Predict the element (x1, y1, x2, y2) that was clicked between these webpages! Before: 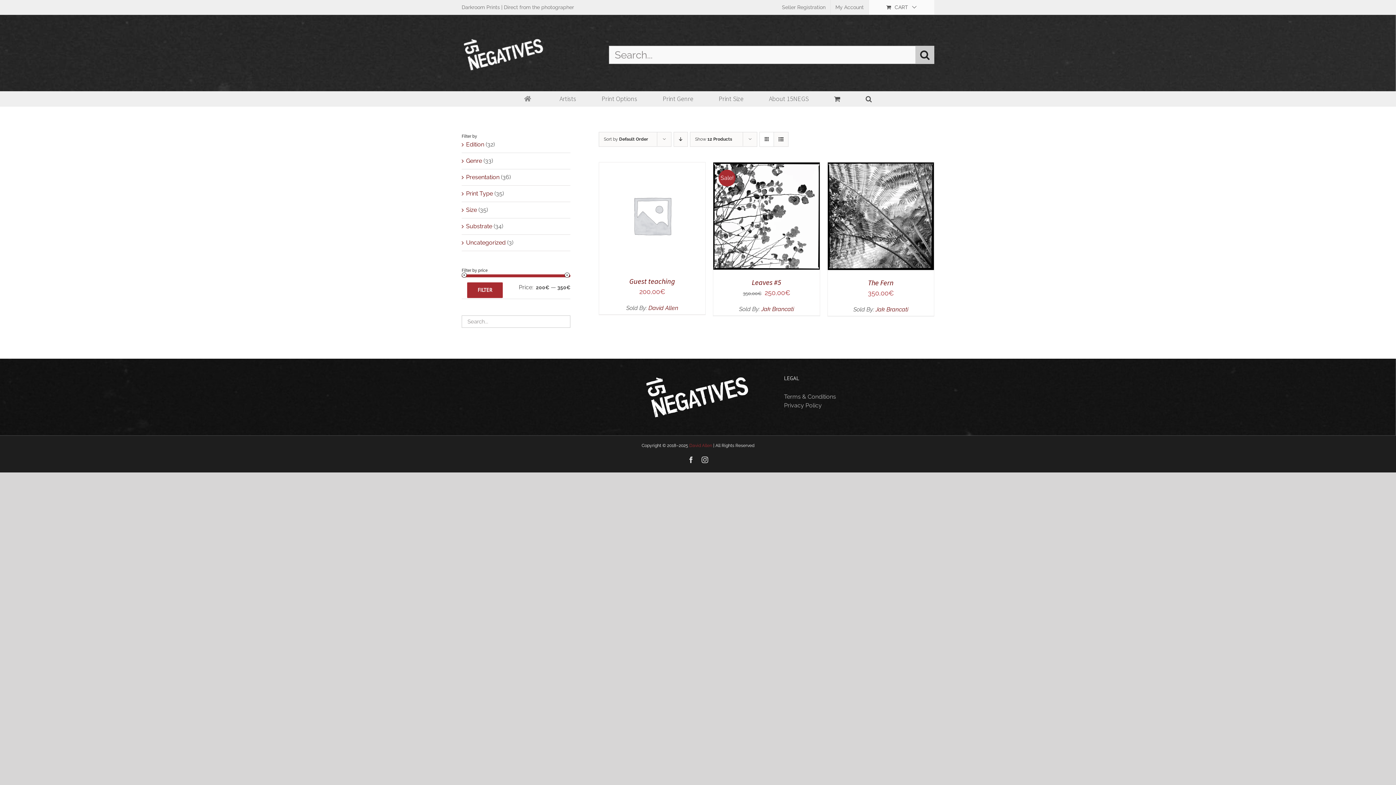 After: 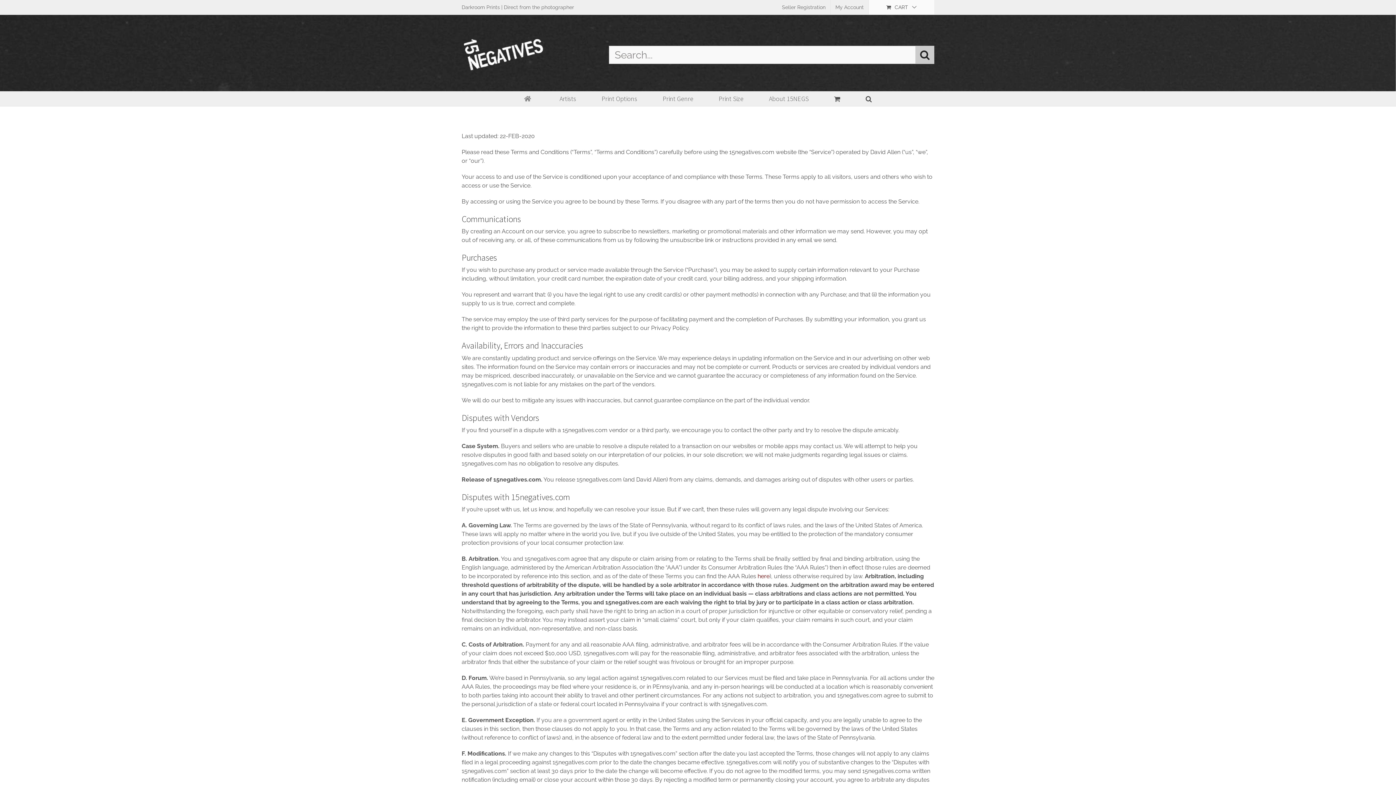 Action: label: Terms & Conditions bbox: (784, 393, 836, 400)